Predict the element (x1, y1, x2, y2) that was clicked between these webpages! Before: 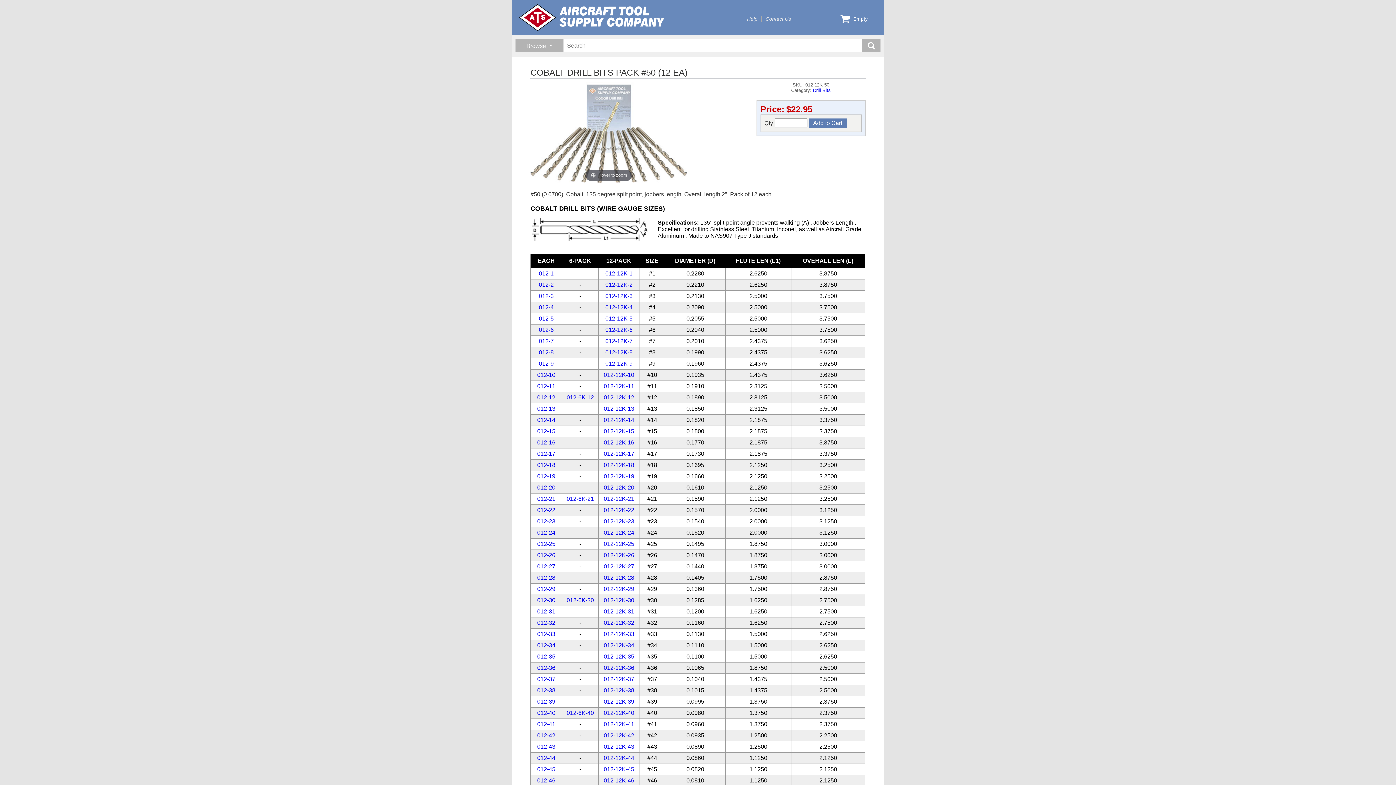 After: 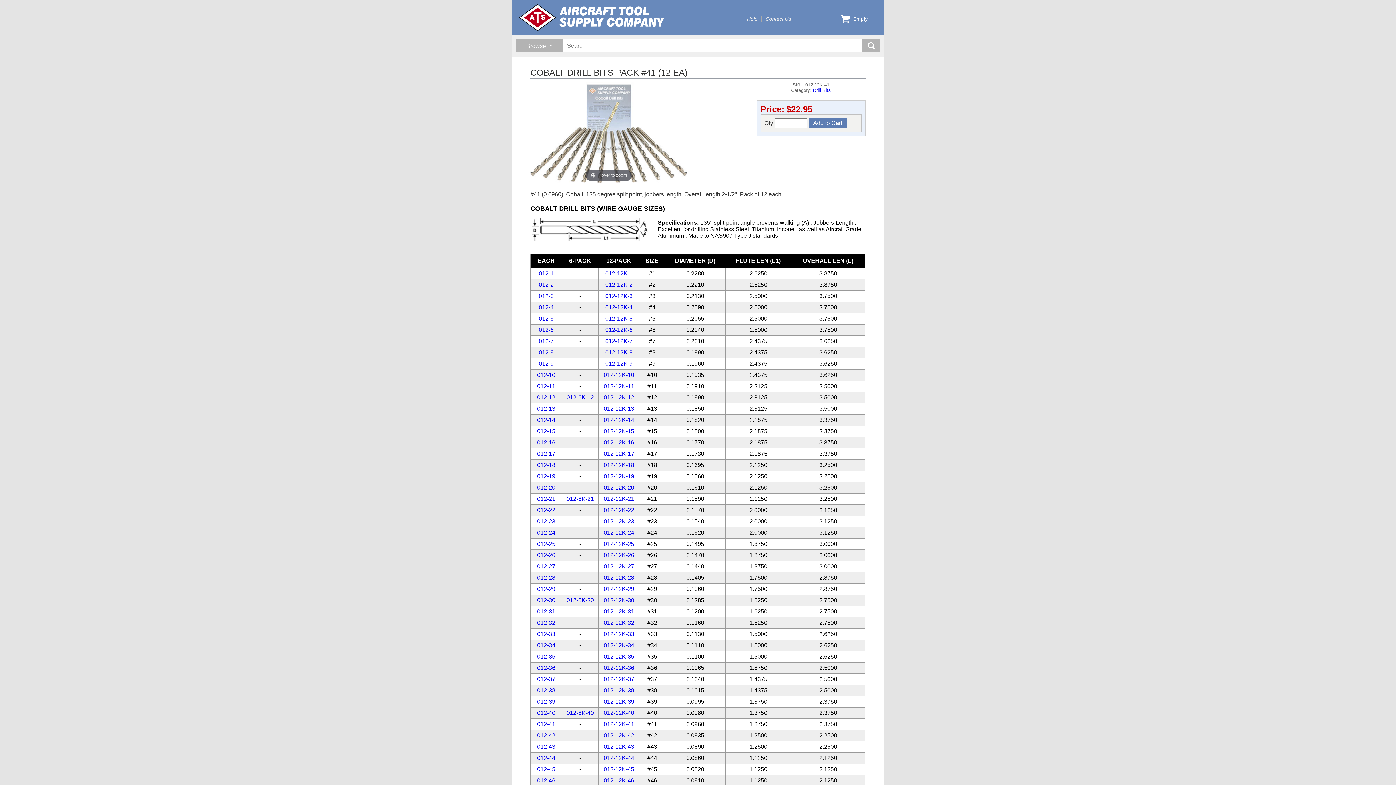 Action: bbox: (603, 721, 634, 727) label: 012-12K-41